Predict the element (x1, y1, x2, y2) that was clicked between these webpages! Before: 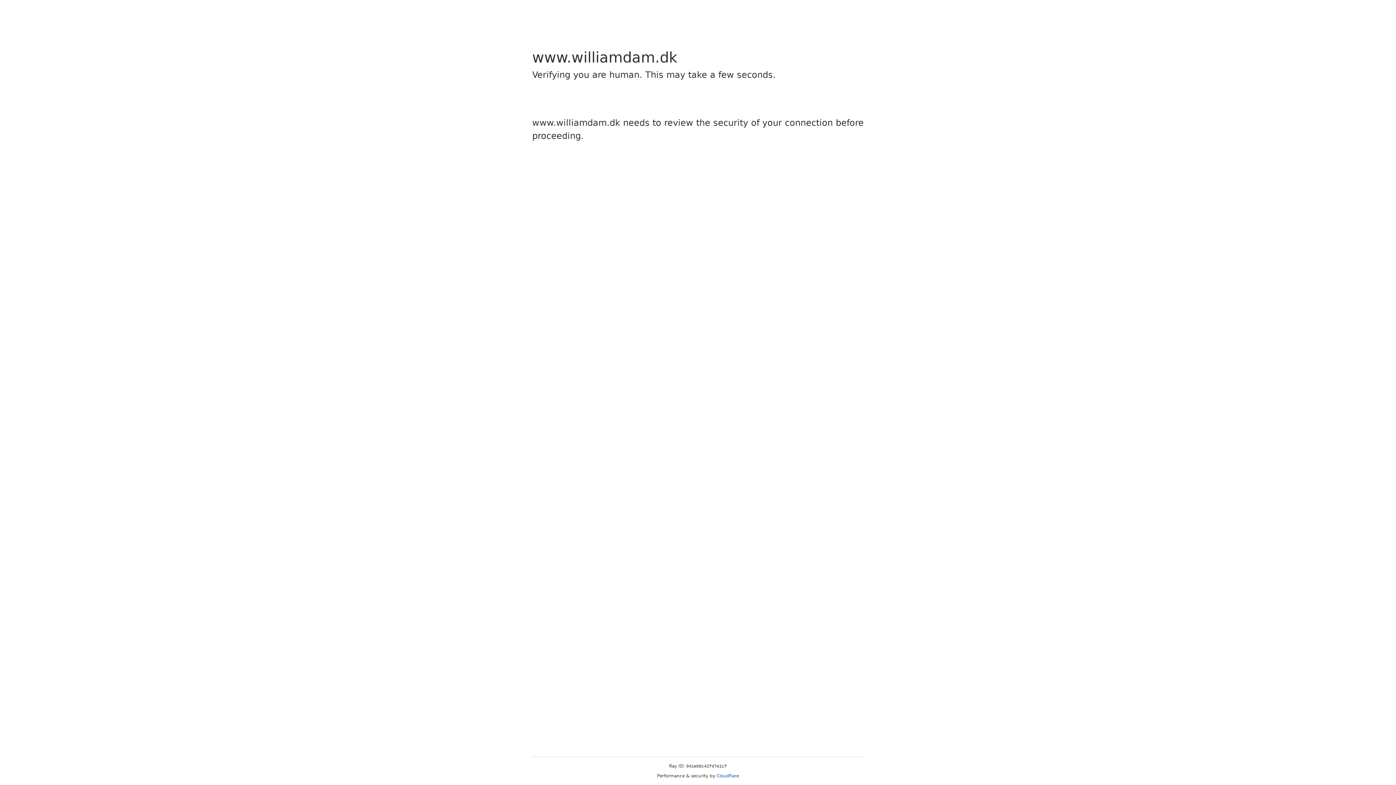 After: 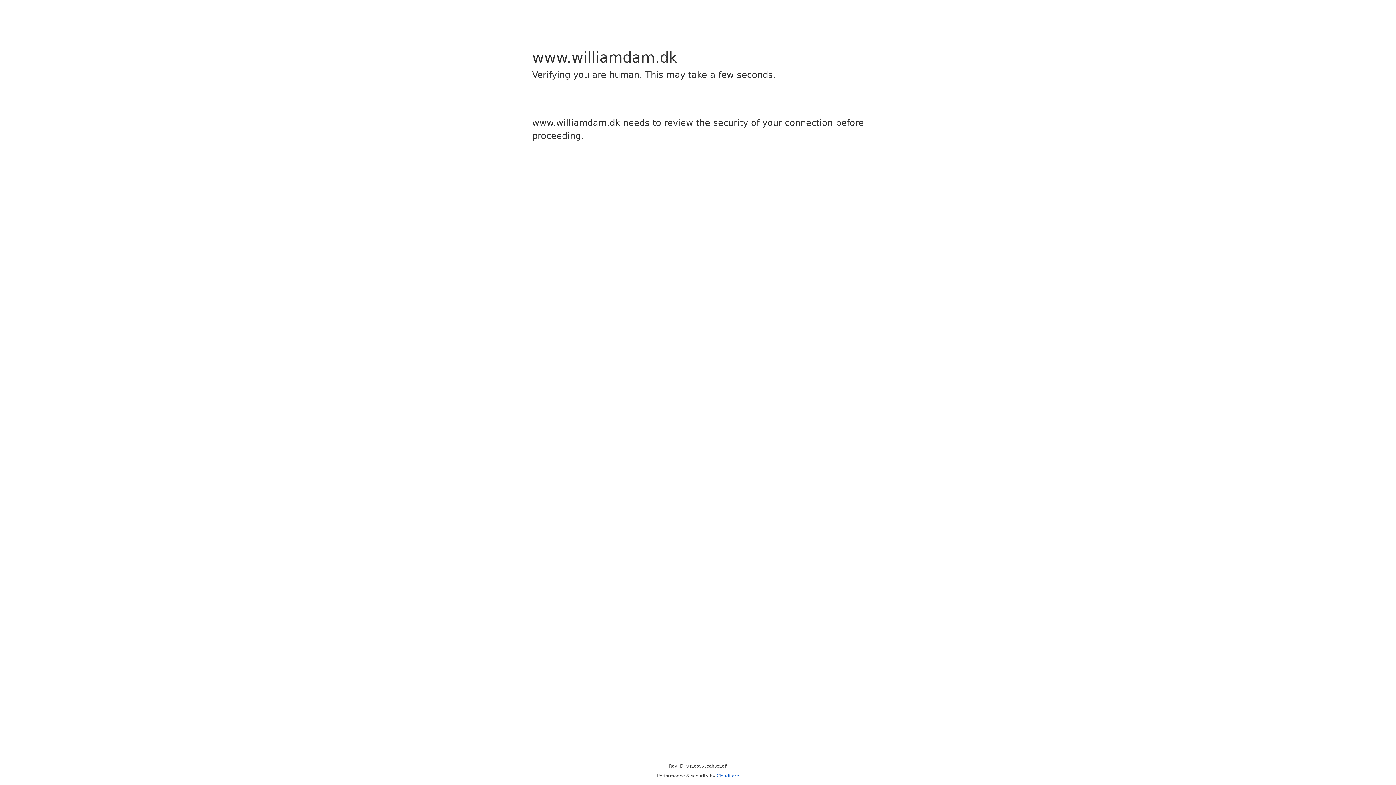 Action: bbox: (716, 773, 739, 778) label: Cloudflare